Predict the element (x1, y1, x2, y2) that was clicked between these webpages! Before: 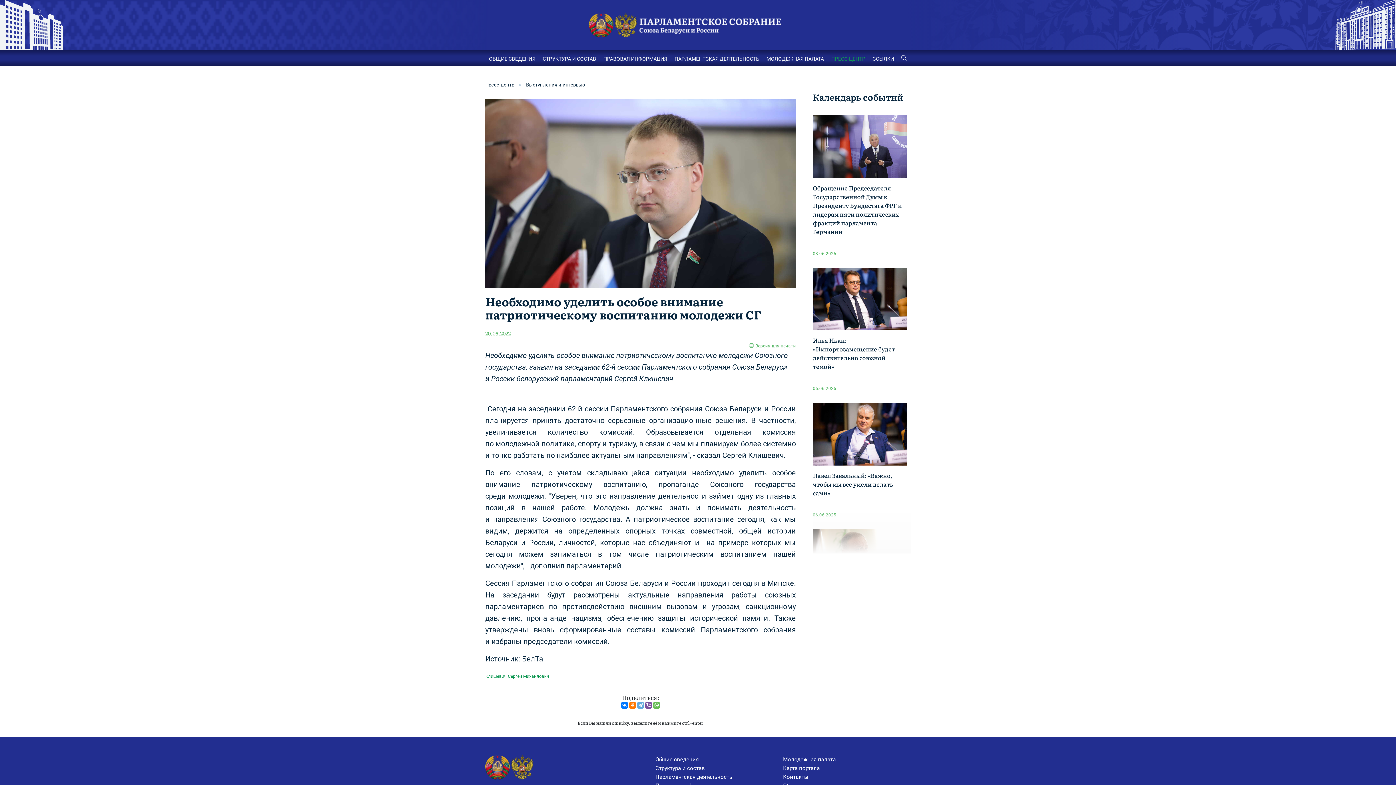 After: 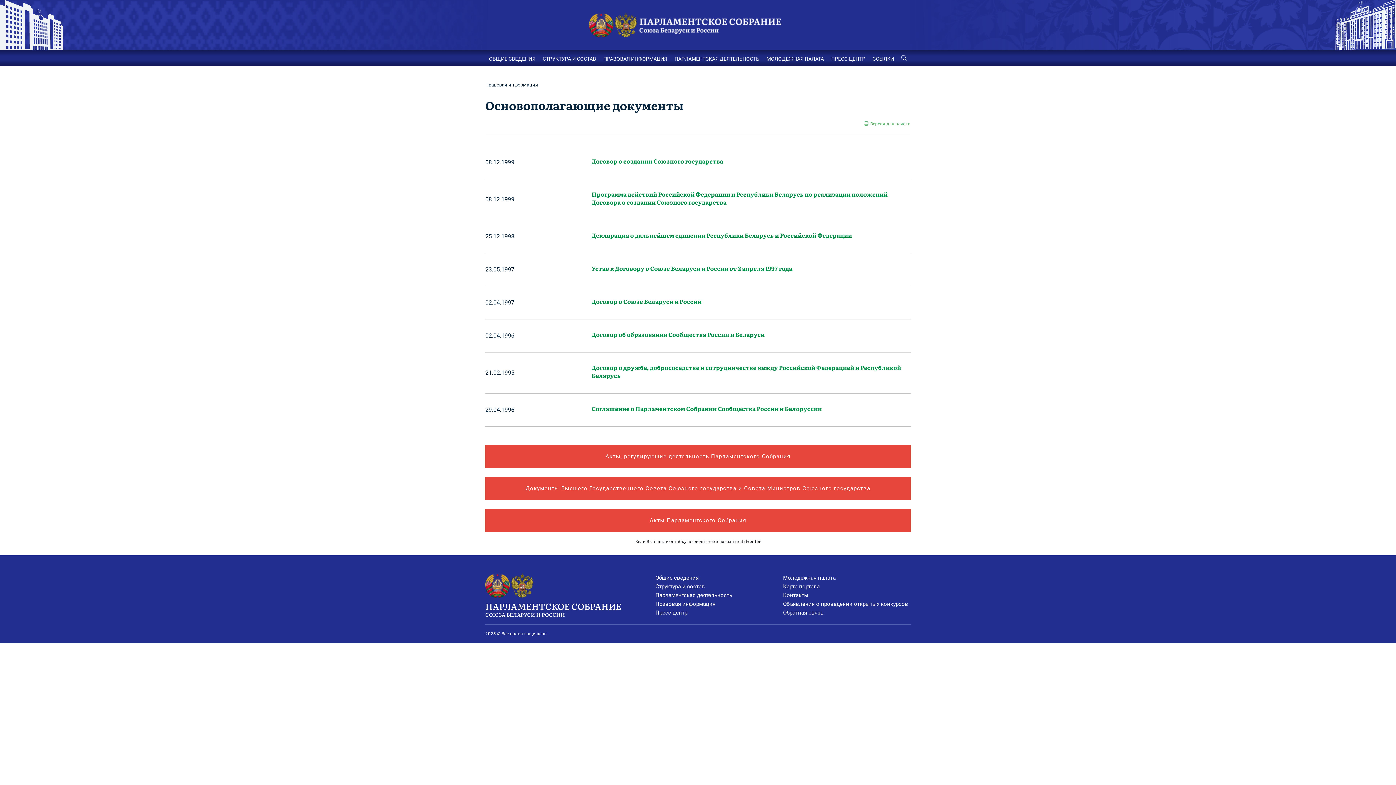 Action: bbox: (603, 55, 667, 61) label: ПРАВОВАЯ ИНФОРМАЦИЯ